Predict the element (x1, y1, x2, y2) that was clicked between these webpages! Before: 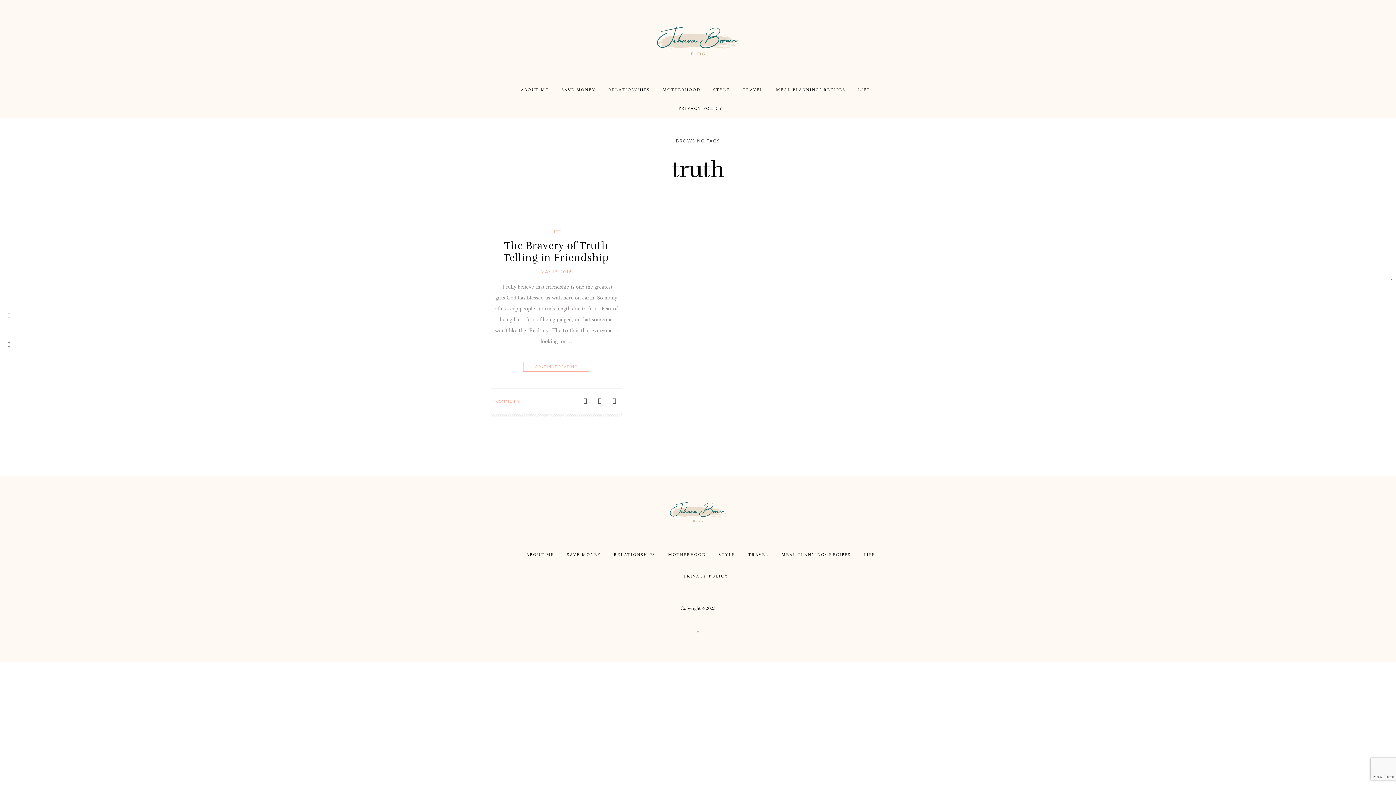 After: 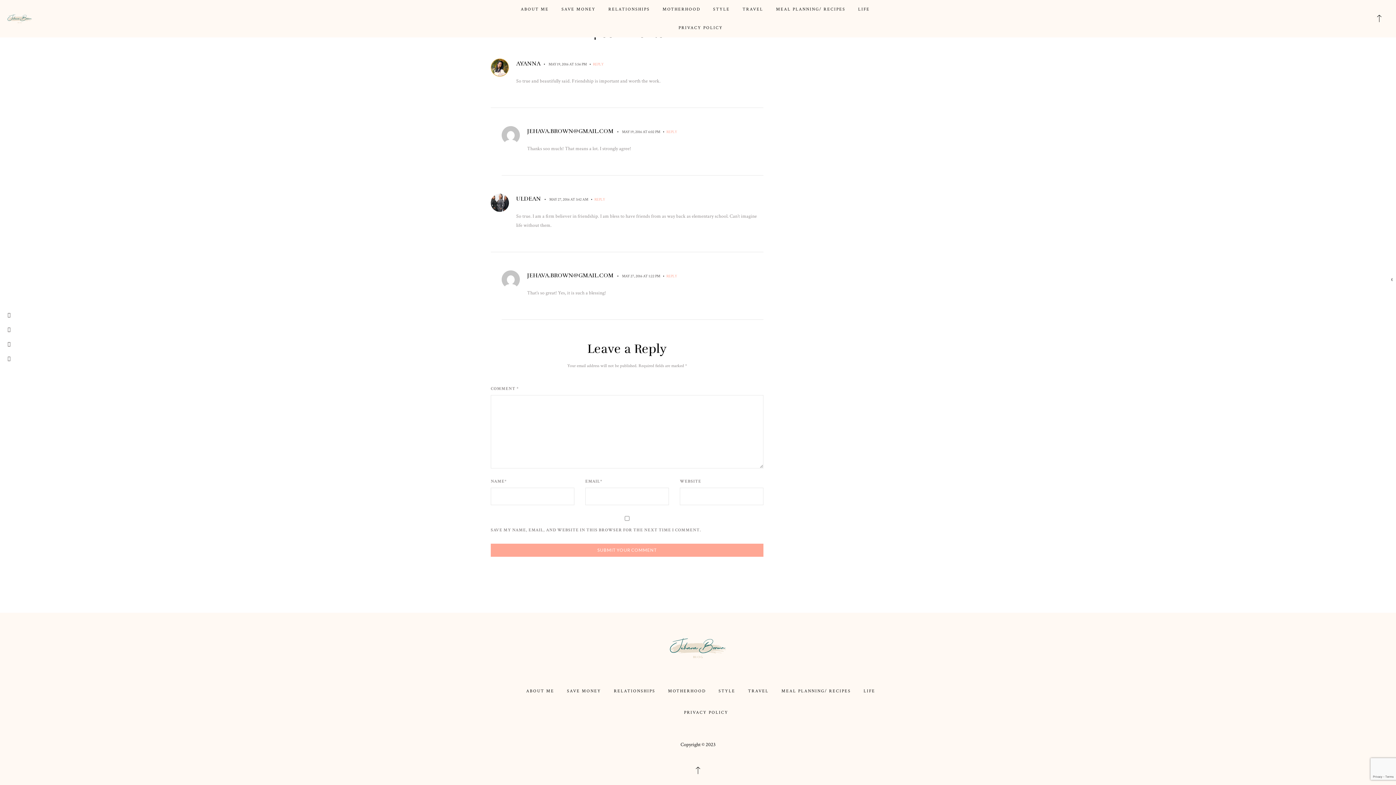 Action: label: 4 COMMENTS bbox: (490, 399, 520, 403)